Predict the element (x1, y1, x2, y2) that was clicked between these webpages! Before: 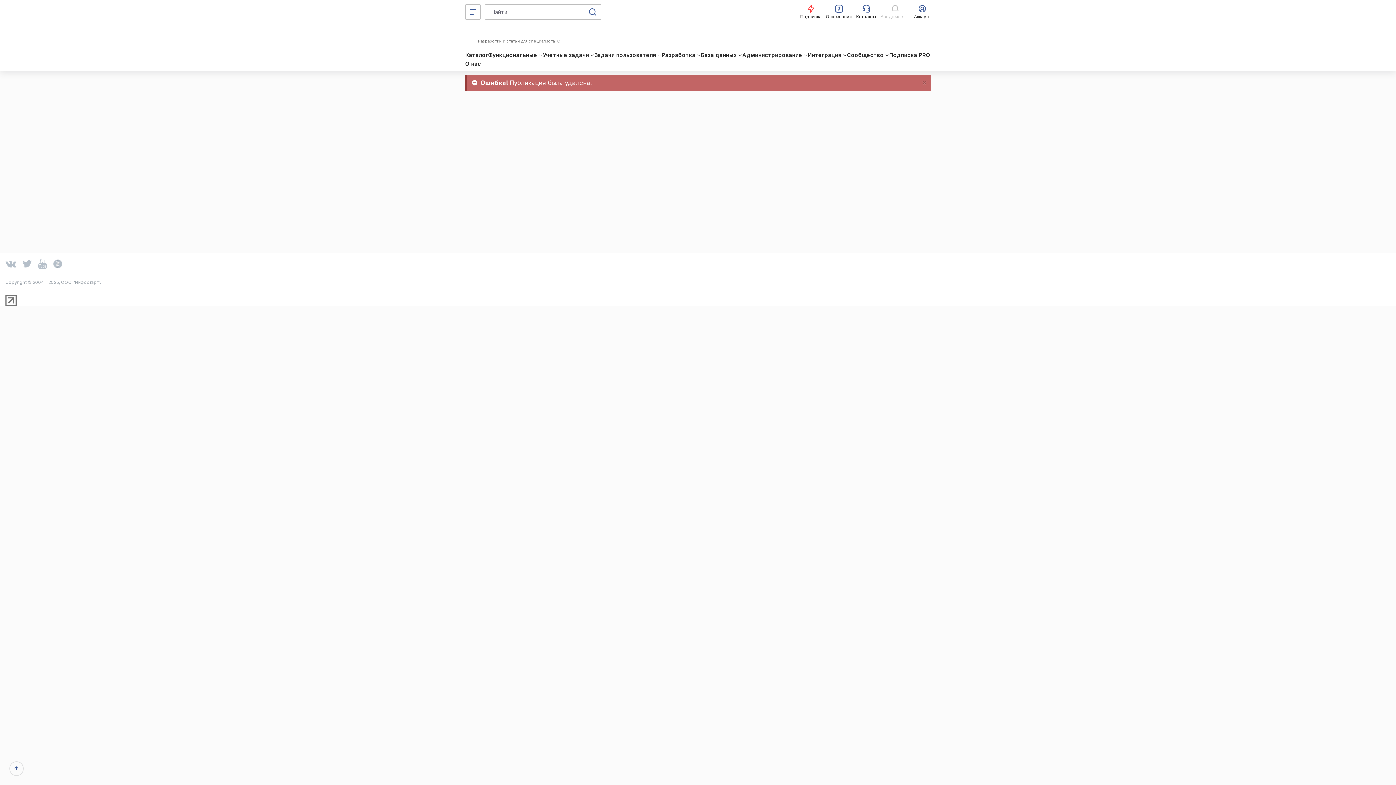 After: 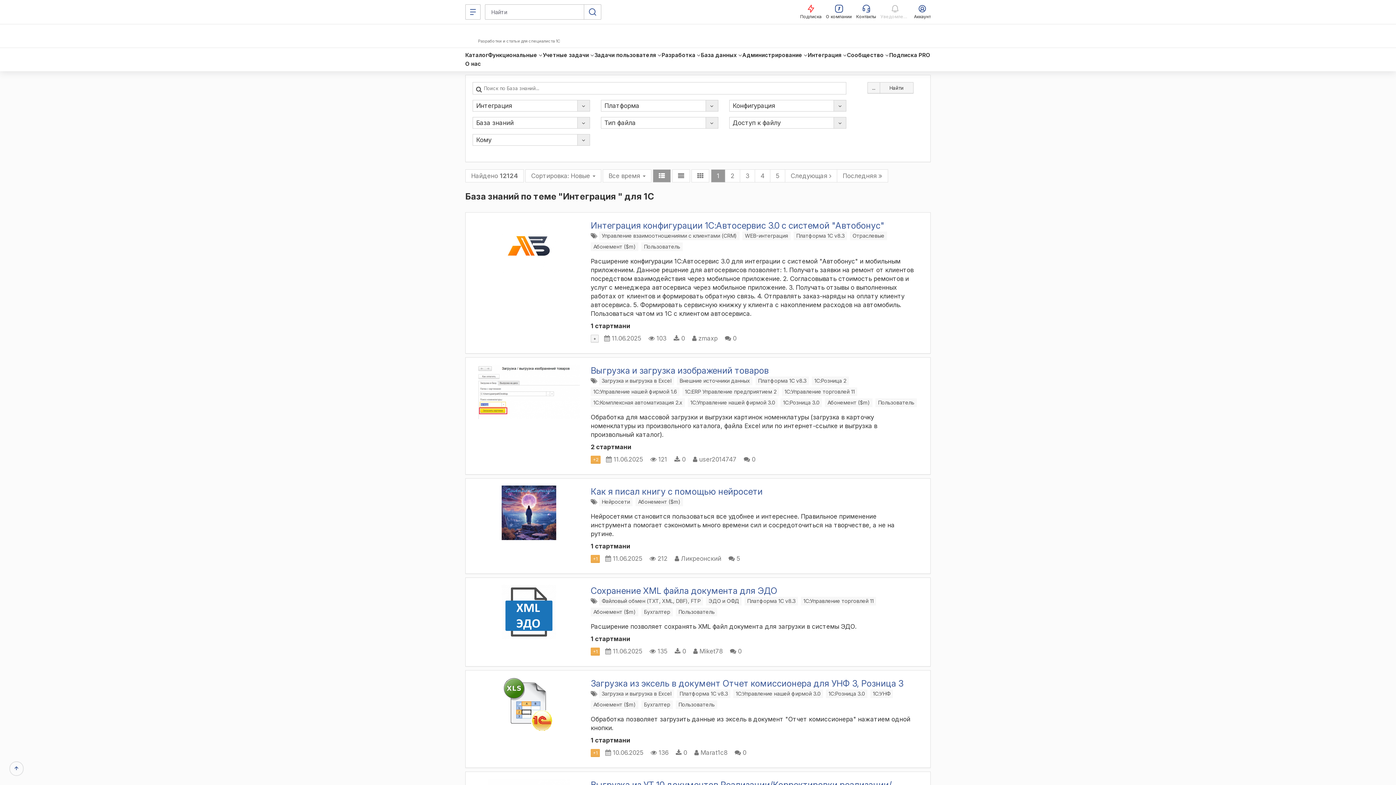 Action: bbox: (808, 50, 847, 59) label: Интеграция